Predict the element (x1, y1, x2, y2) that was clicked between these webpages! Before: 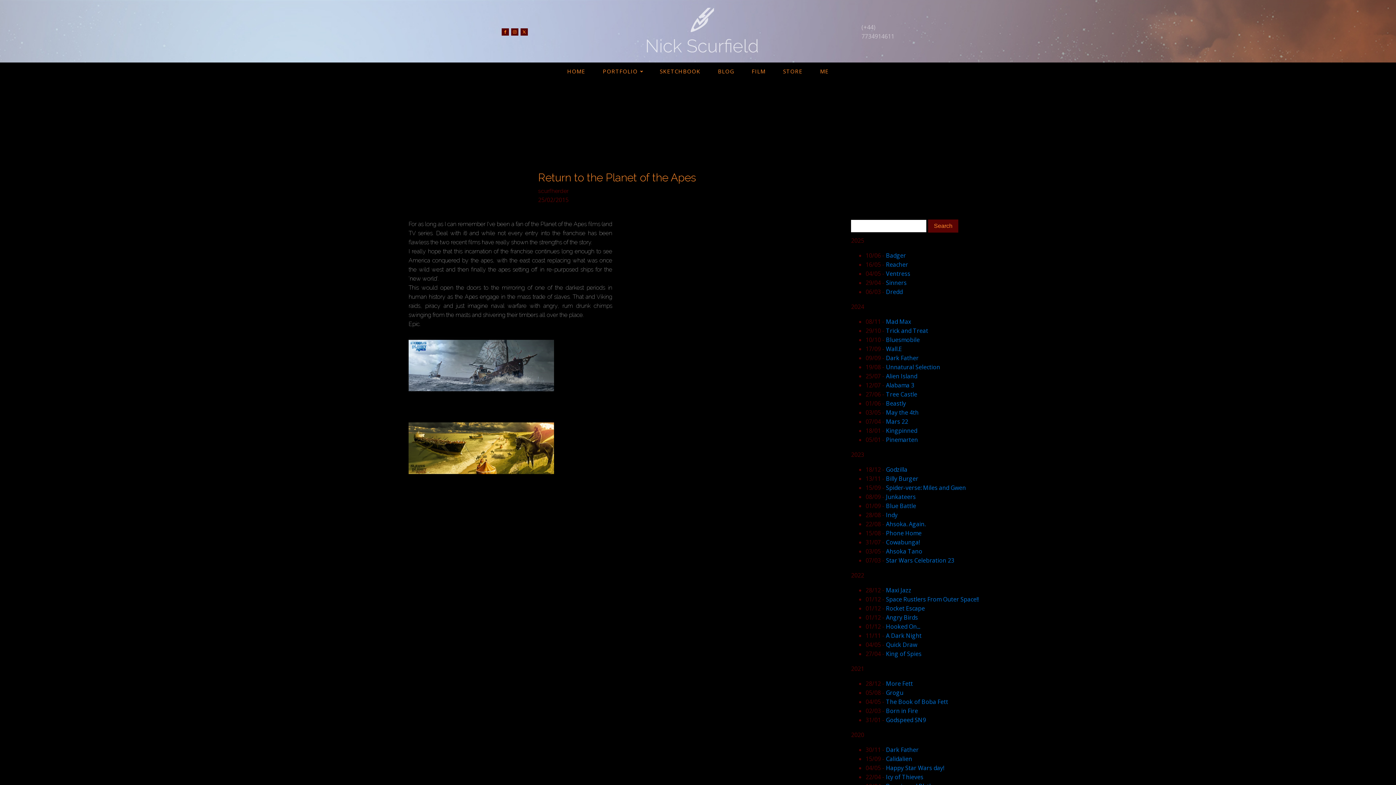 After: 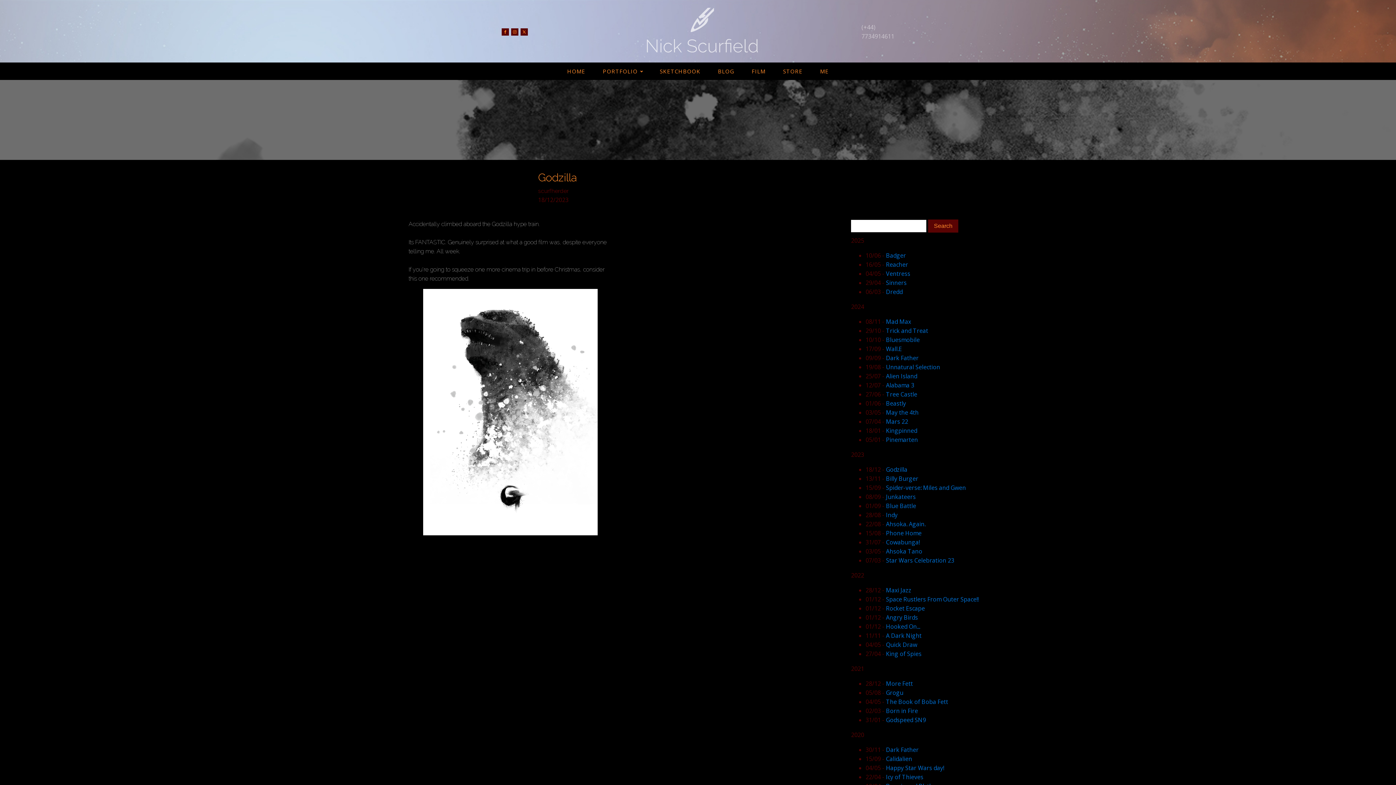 Action: label: Godzilla bbox: (886, 465, 907, 473)